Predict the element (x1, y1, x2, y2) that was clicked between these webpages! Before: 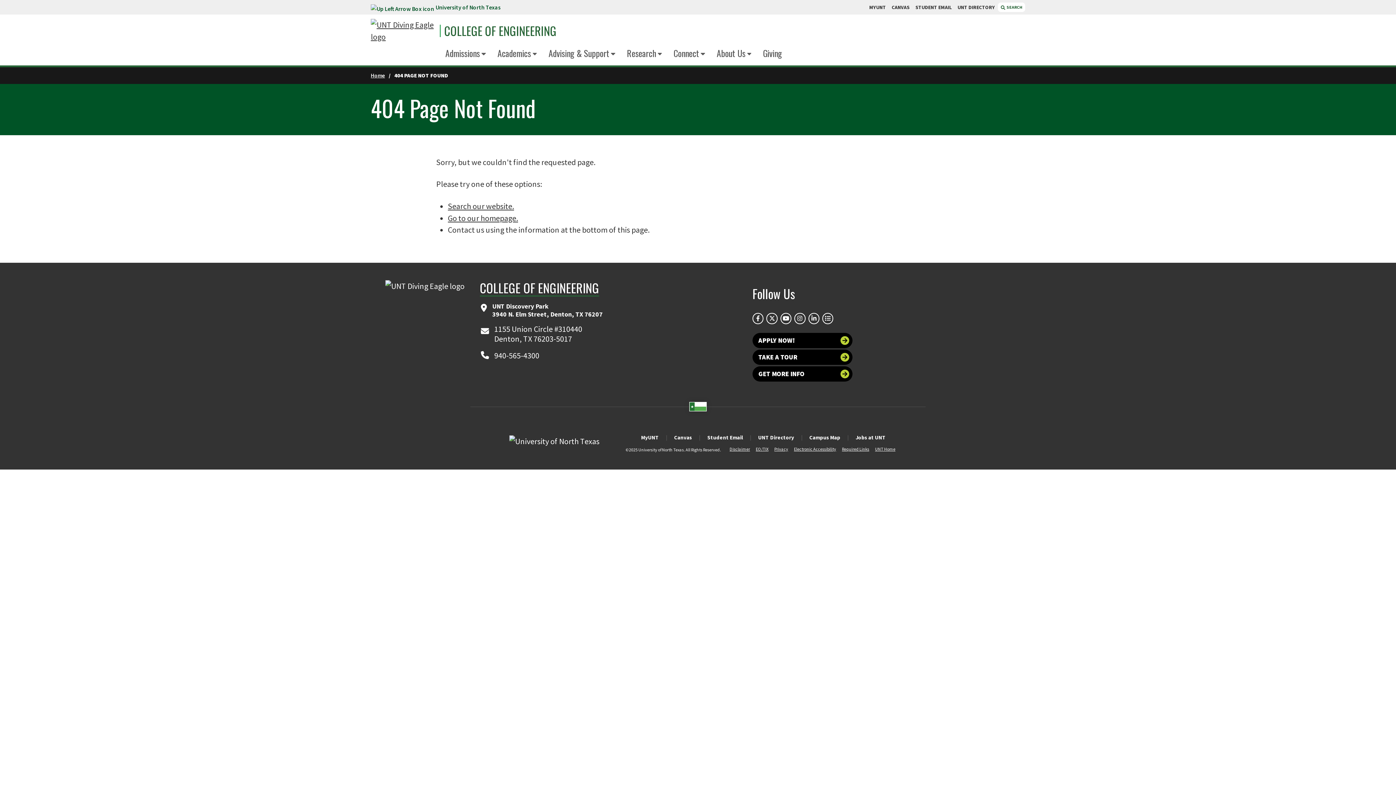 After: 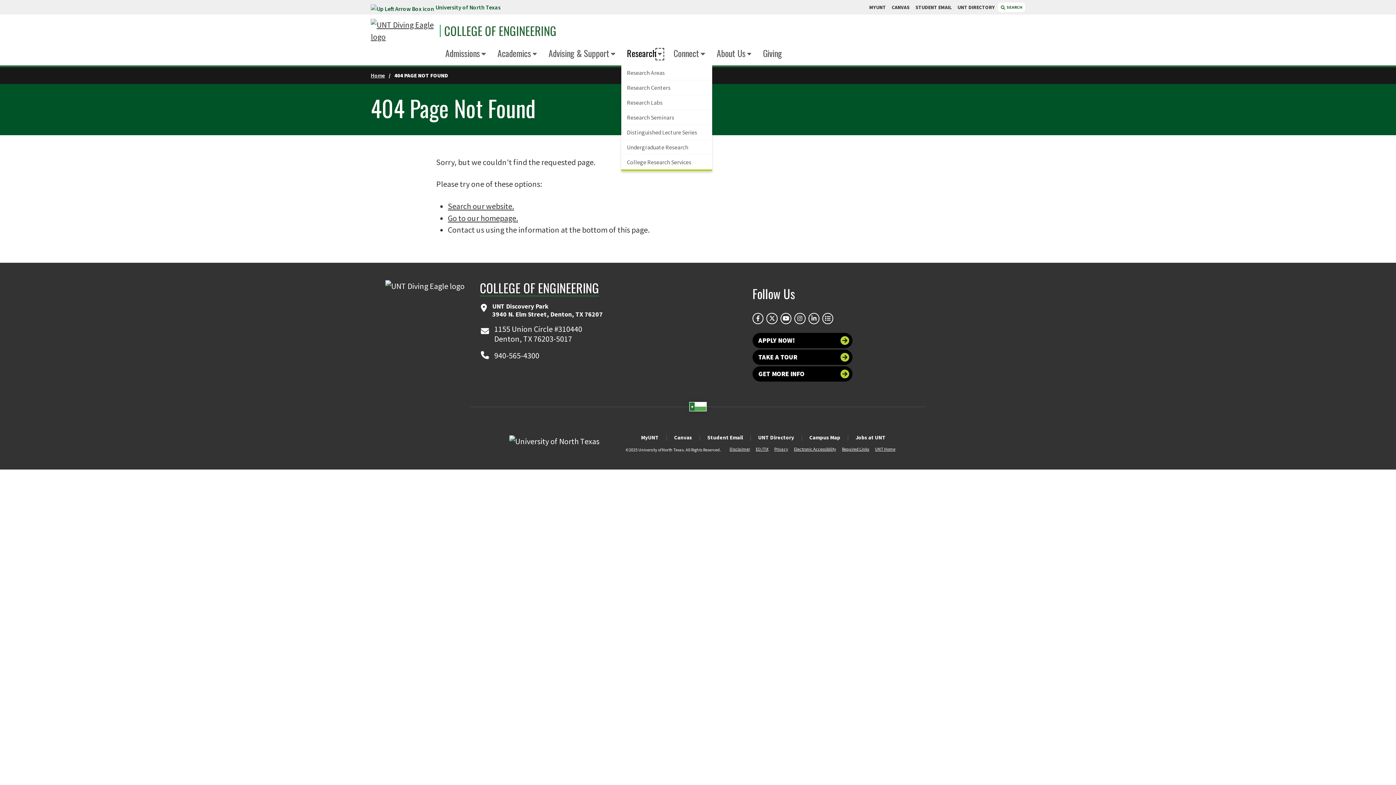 Action: bbox: (657, 50, 662, 58) label: Expand this menu